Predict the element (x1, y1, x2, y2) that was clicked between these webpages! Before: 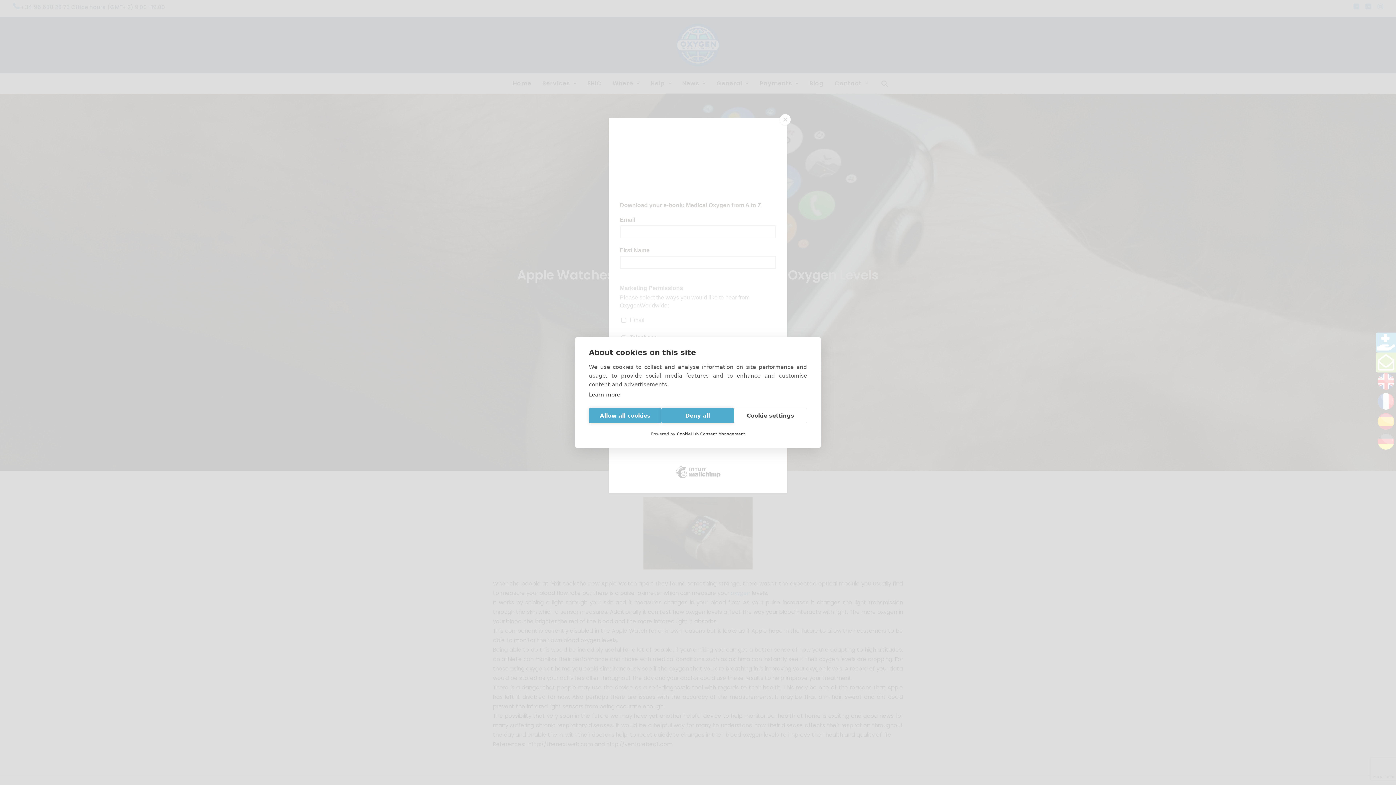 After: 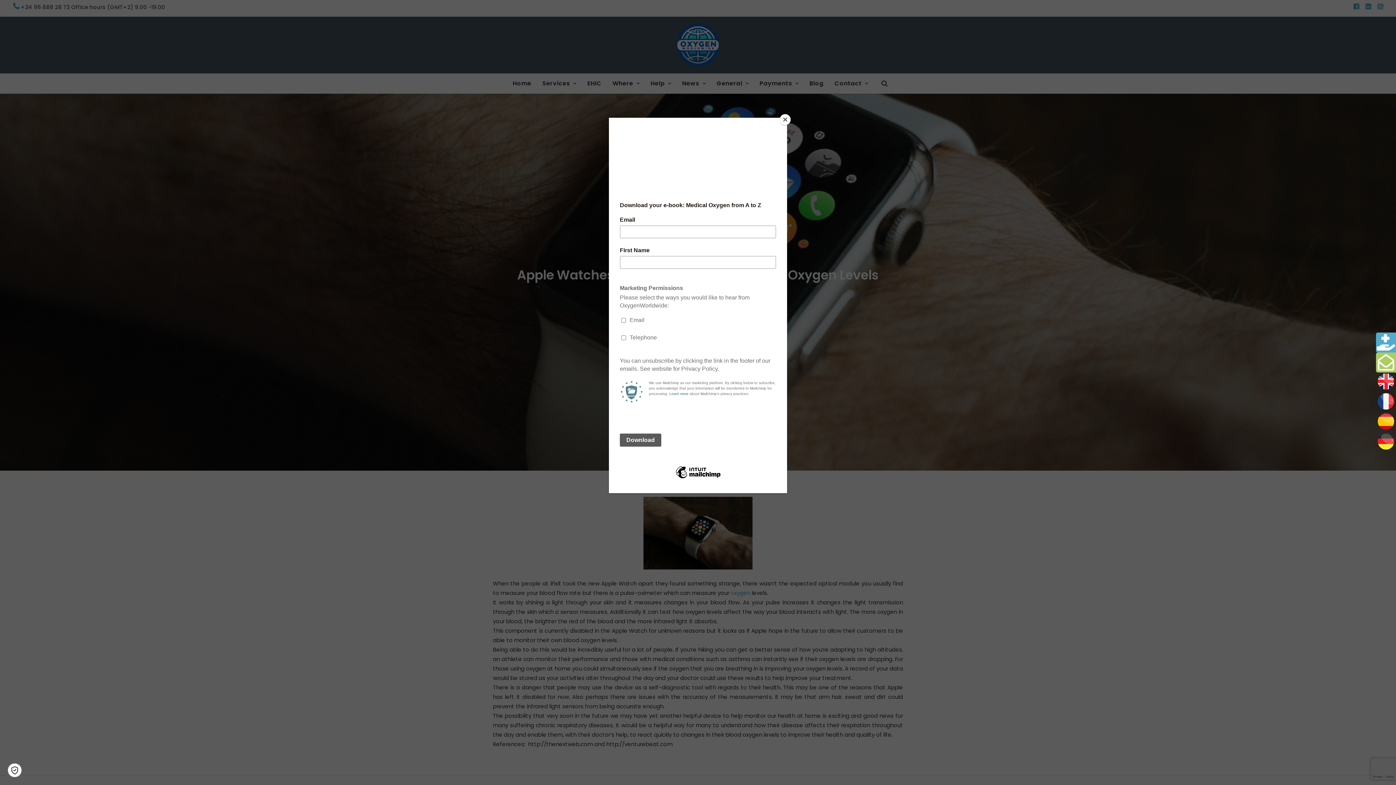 Action: label: Deny all bbox: (661, 408, 734, 423)